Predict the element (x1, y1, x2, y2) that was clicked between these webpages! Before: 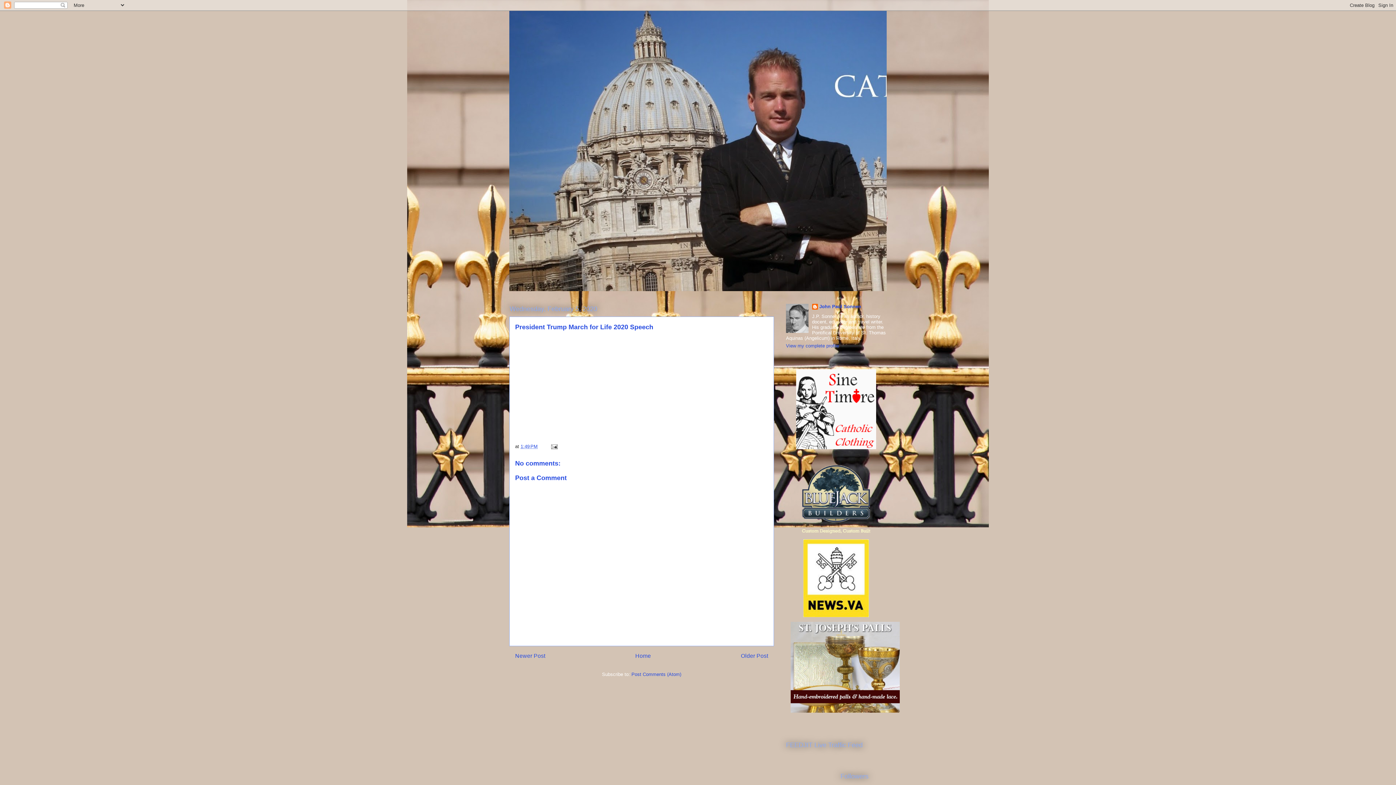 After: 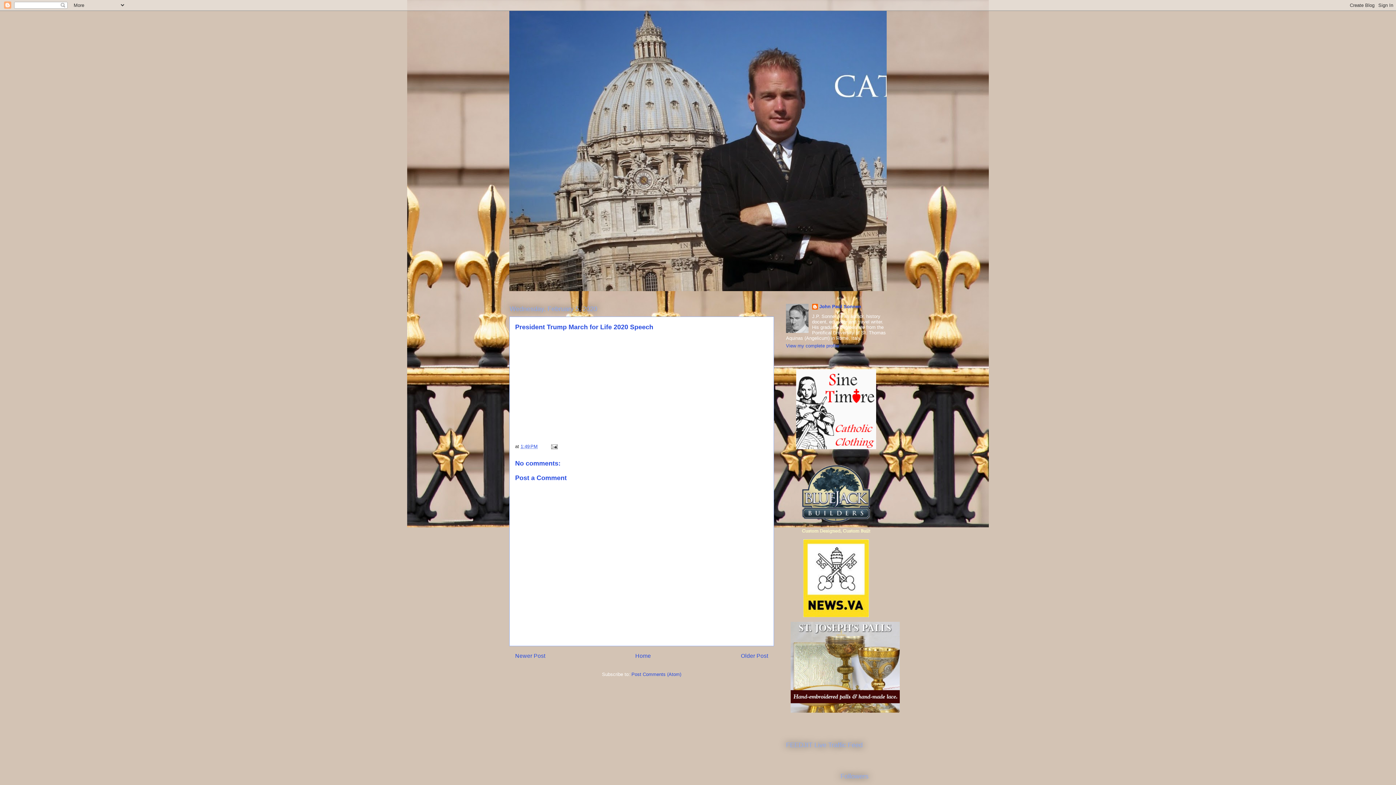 Action: bbox: (520, 443, 537, 449) label: 1:49 PM